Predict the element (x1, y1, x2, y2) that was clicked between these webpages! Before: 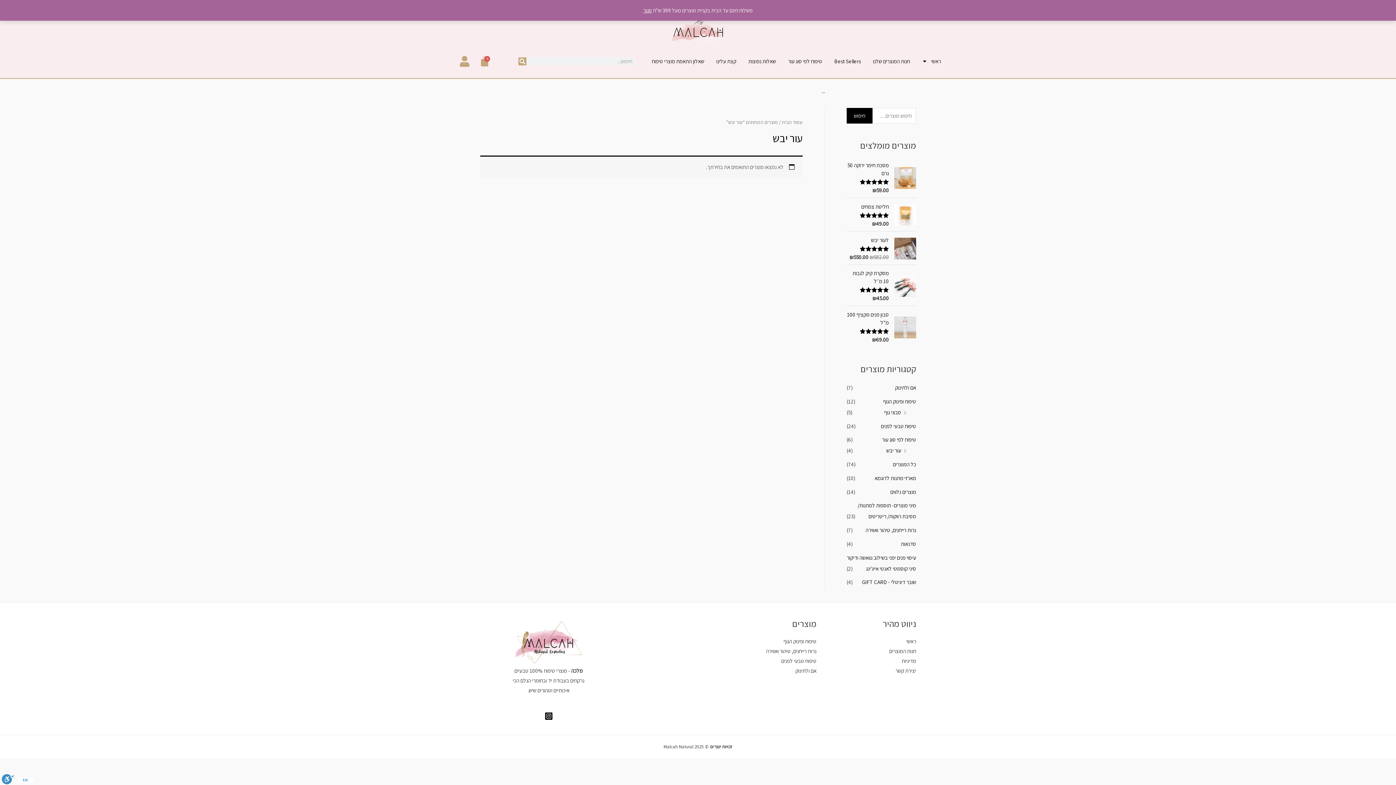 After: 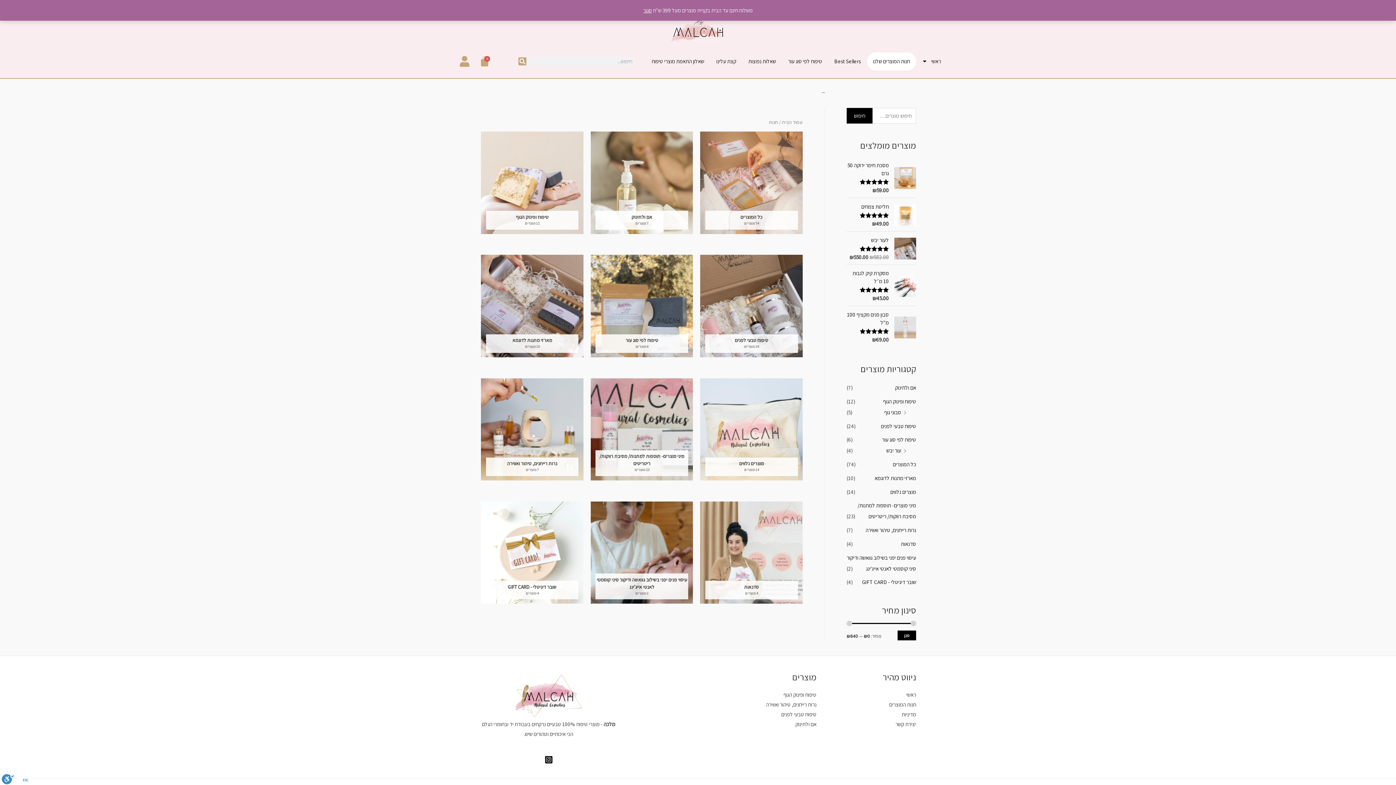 Action: label: חנות המוצרים שלנו bbox: (867, 52, 916, 70)